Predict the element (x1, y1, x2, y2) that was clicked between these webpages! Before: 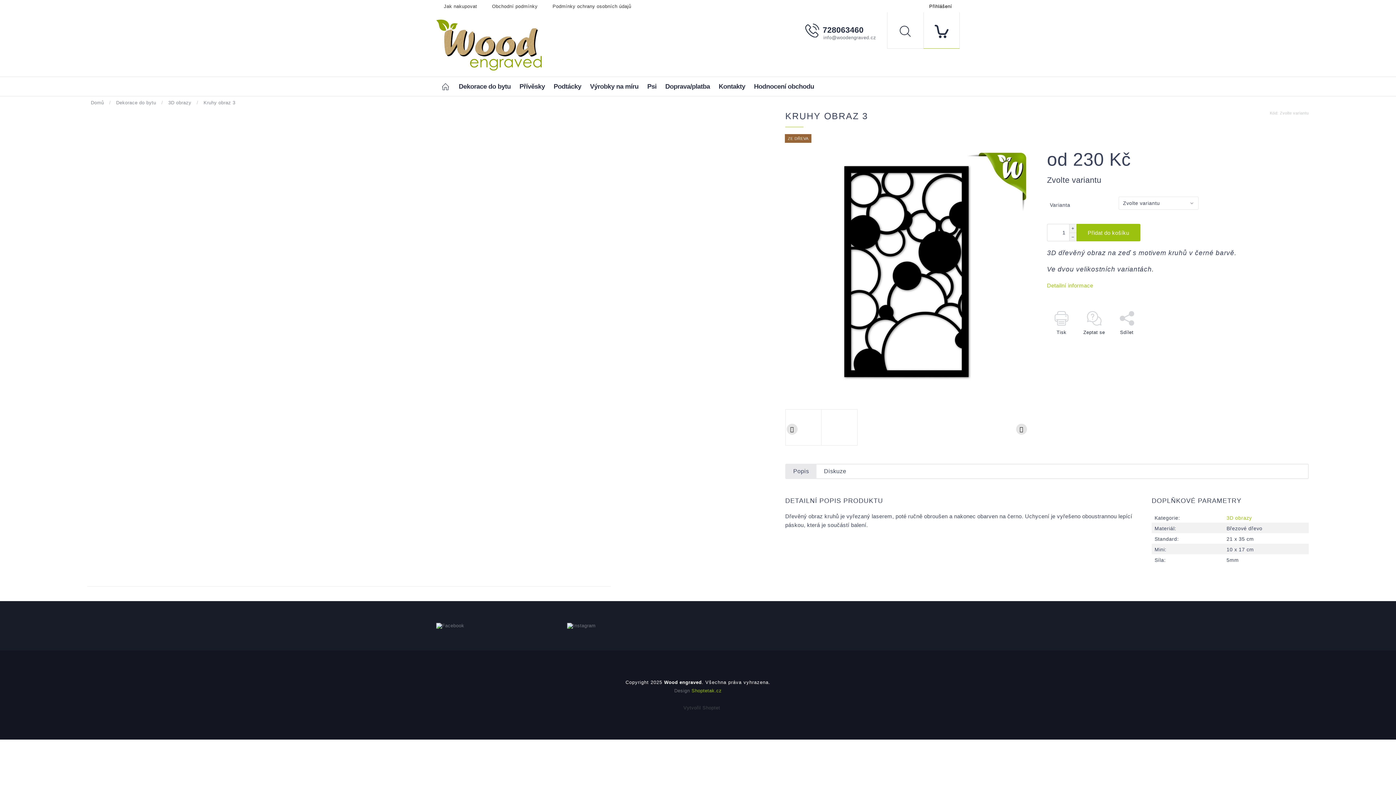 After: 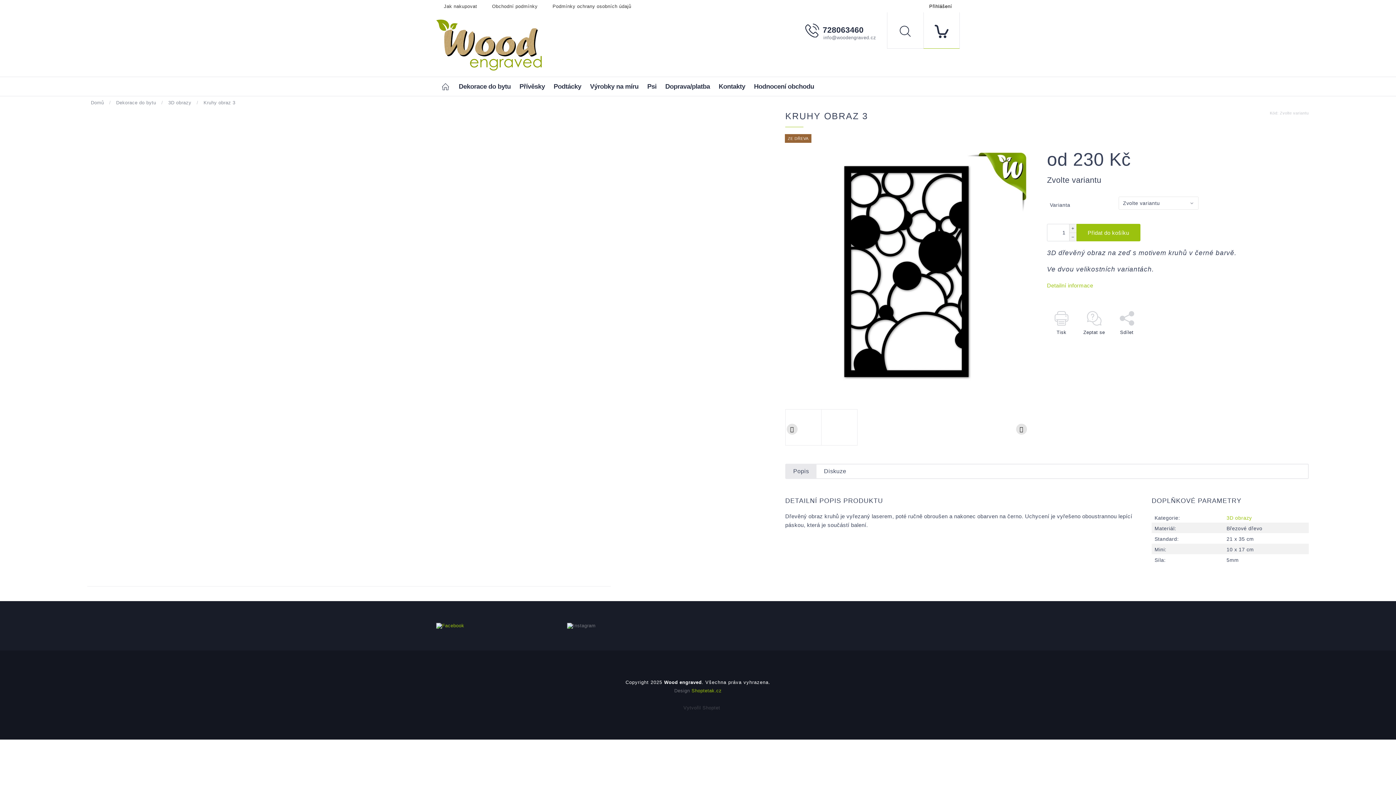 Action: bbox: (436, 623, 464, 628)